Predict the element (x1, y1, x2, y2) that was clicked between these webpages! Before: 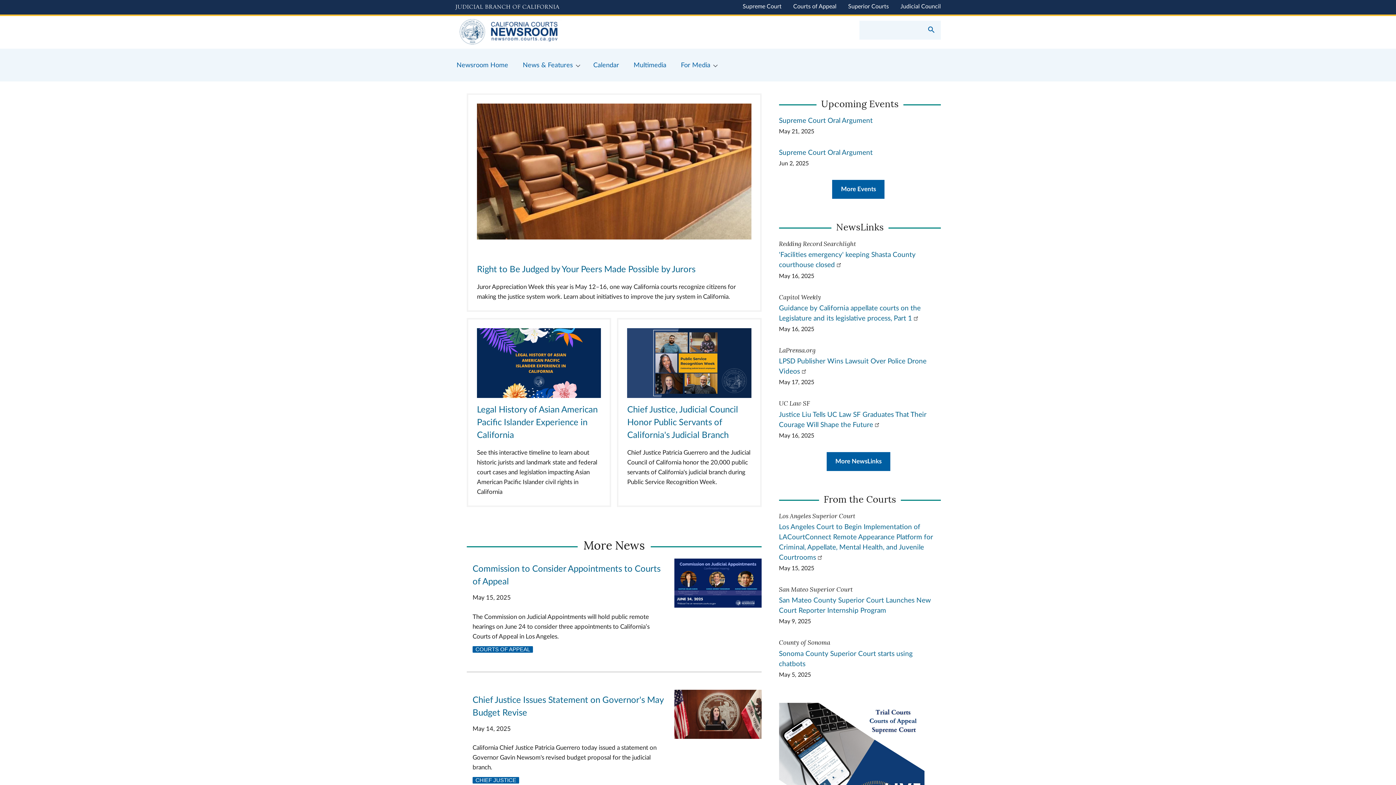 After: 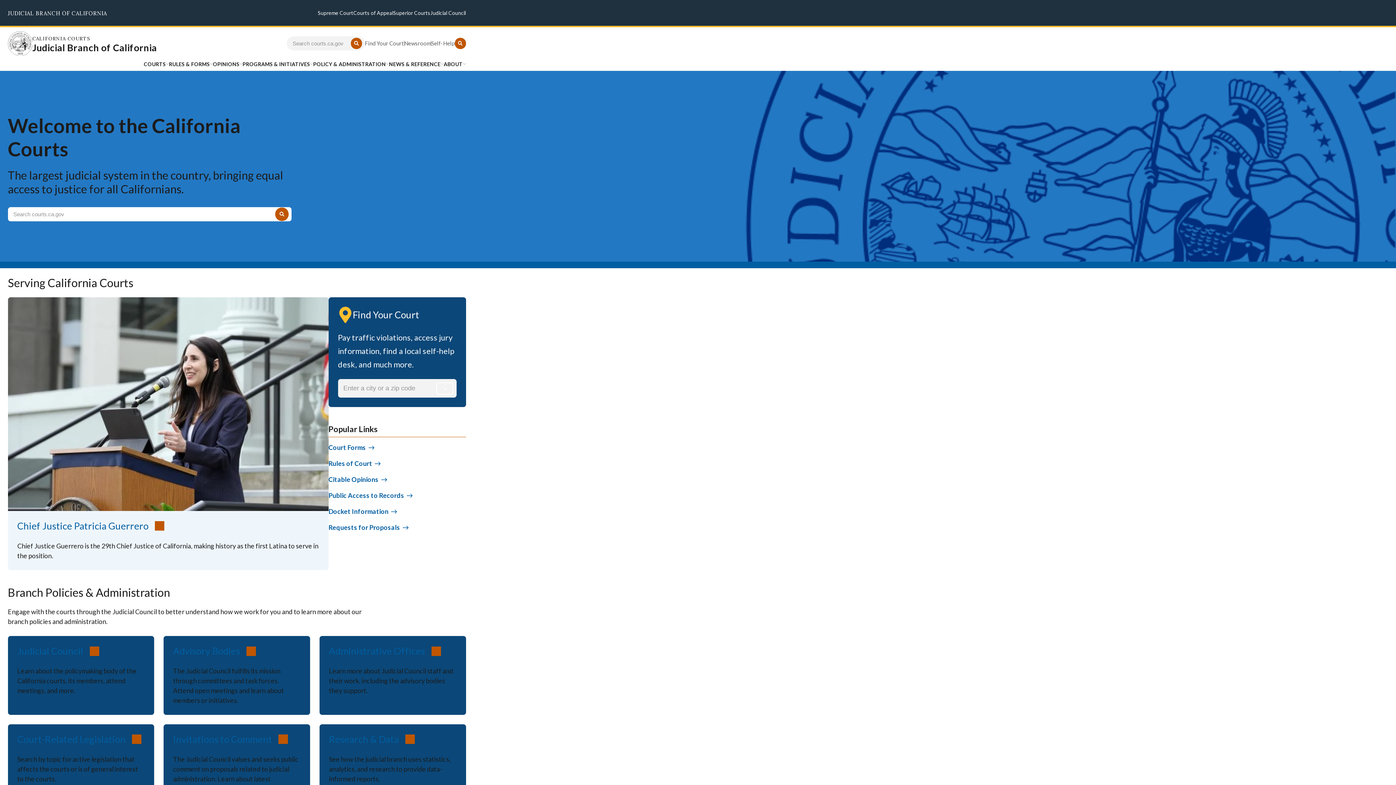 Action: bbox: (455, 1, 559, 13) label: Judicial Branch logo and link to the main website